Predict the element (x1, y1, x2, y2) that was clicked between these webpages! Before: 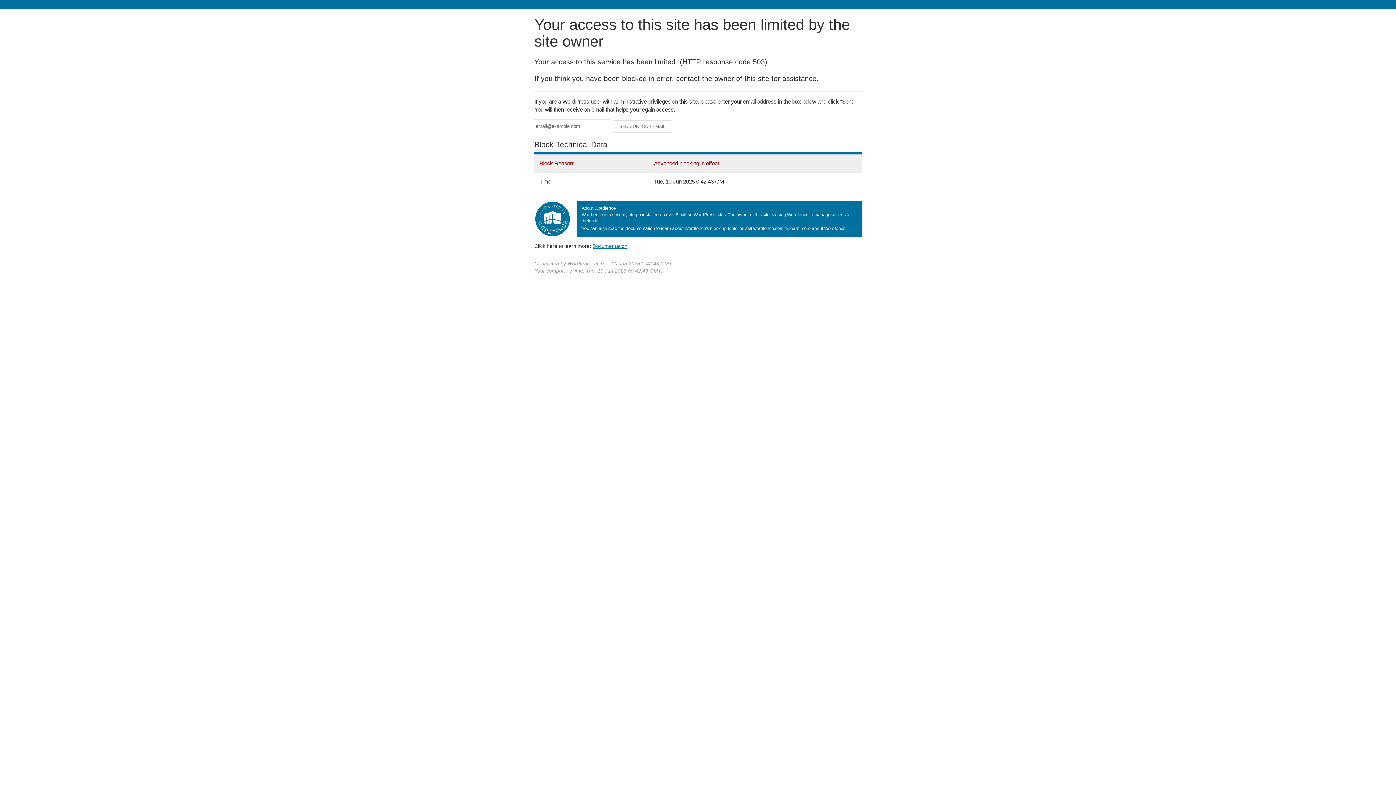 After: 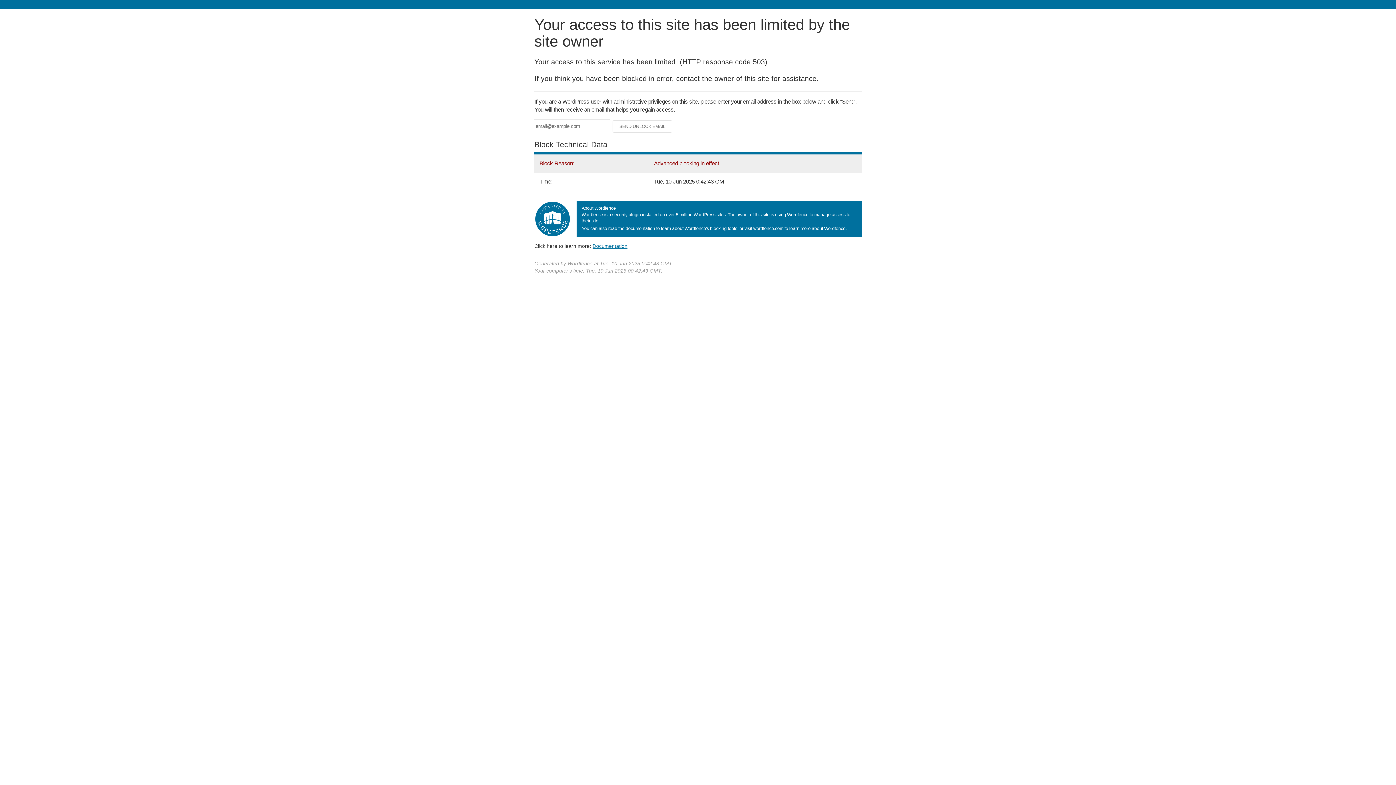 Action: label: Documentation bbox: (592, 243, 627, 248)